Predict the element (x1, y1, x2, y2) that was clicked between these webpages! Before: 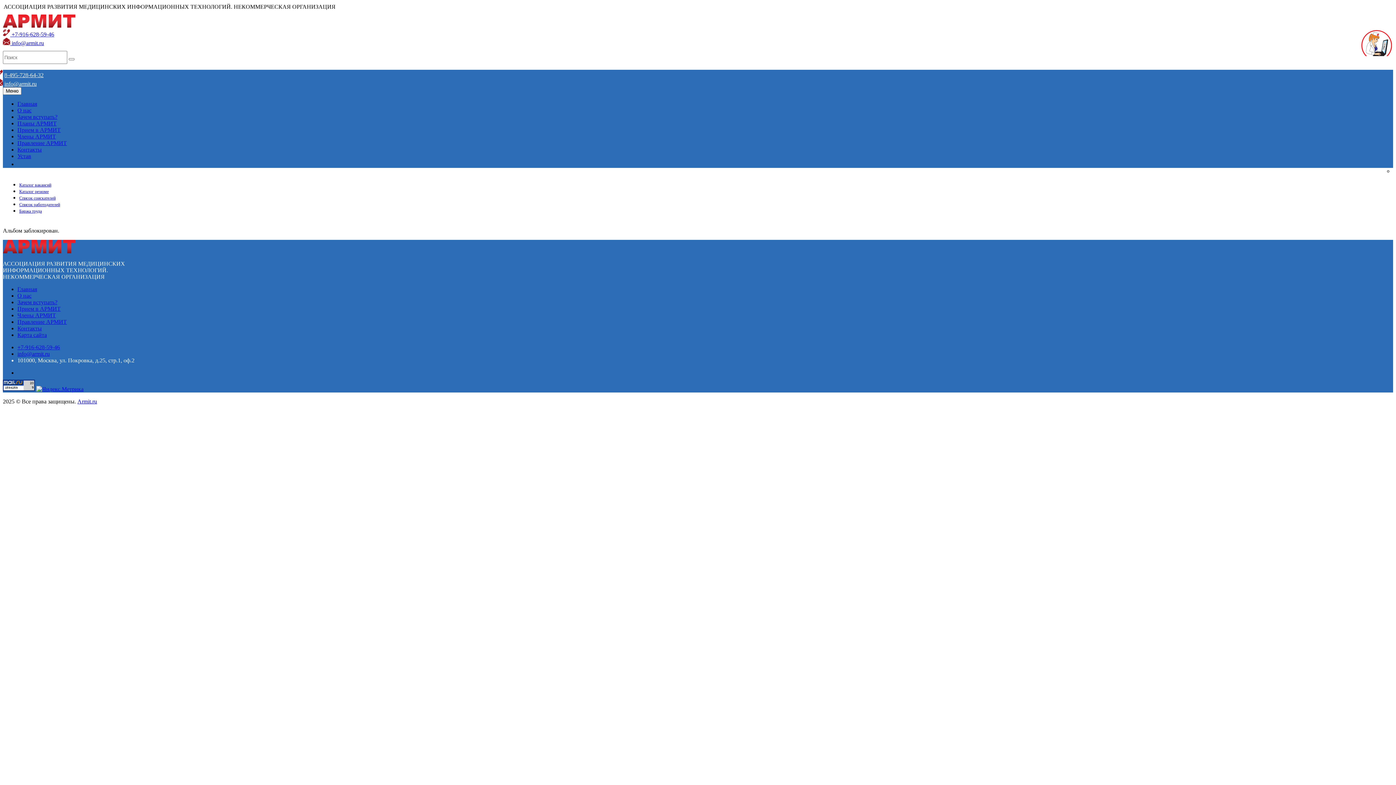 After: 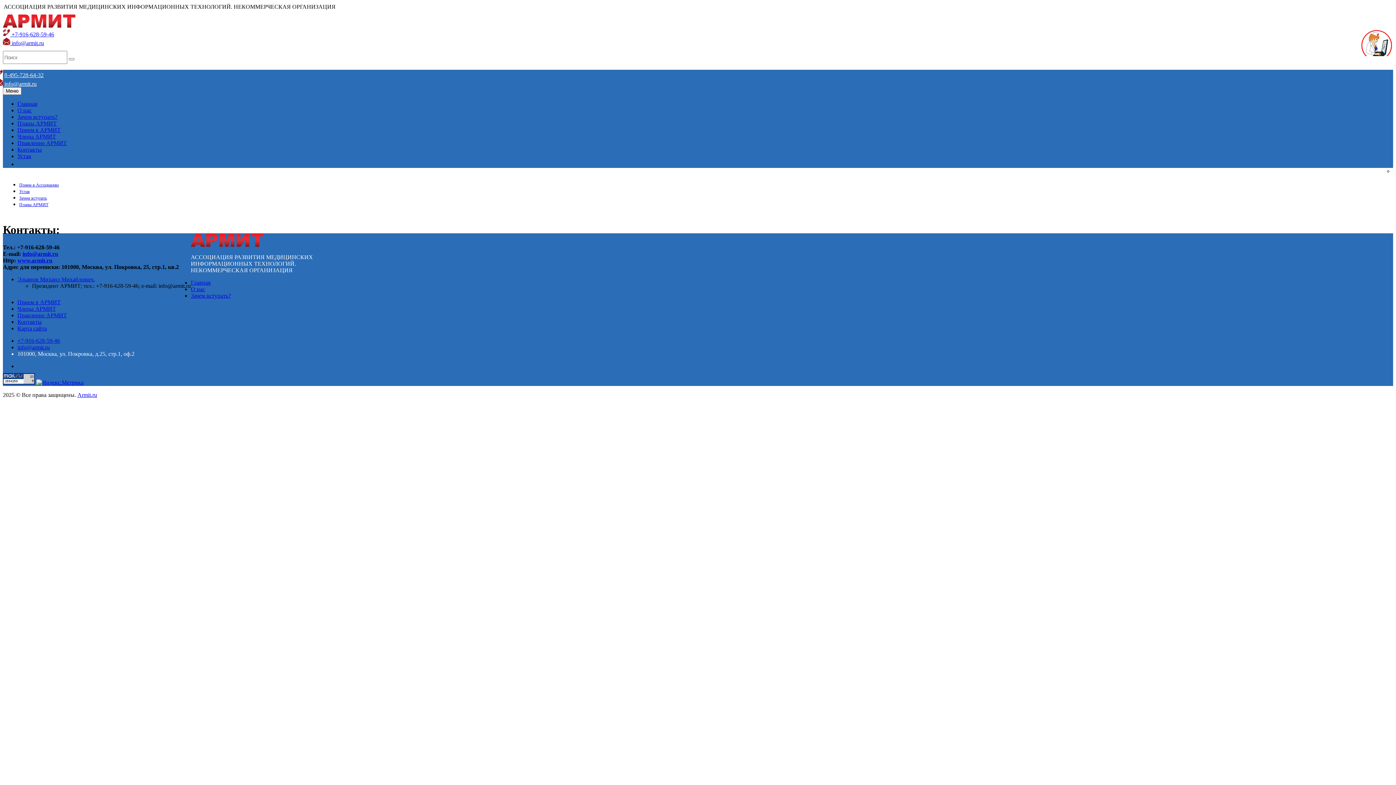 Action: label: Контакты bbox: (17, 146, 41, 152)